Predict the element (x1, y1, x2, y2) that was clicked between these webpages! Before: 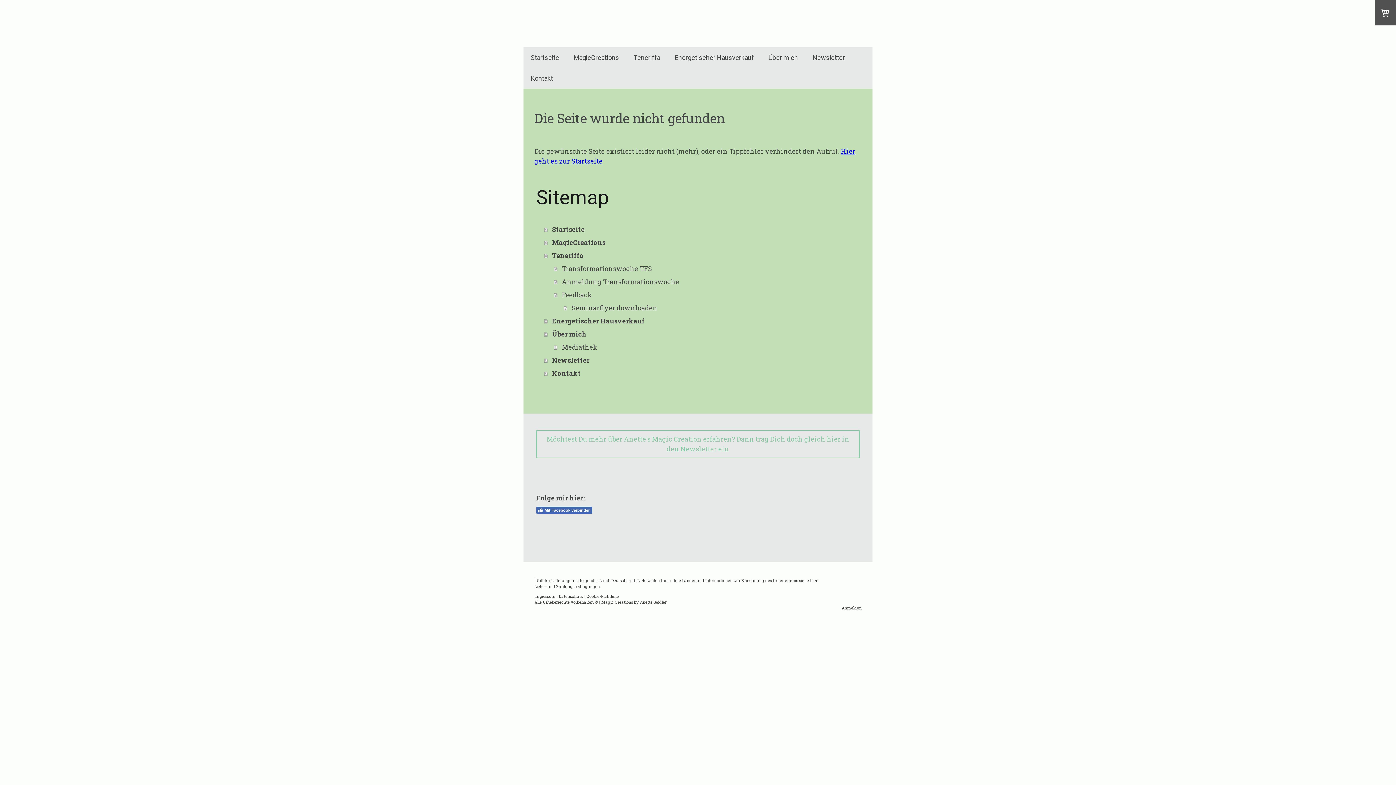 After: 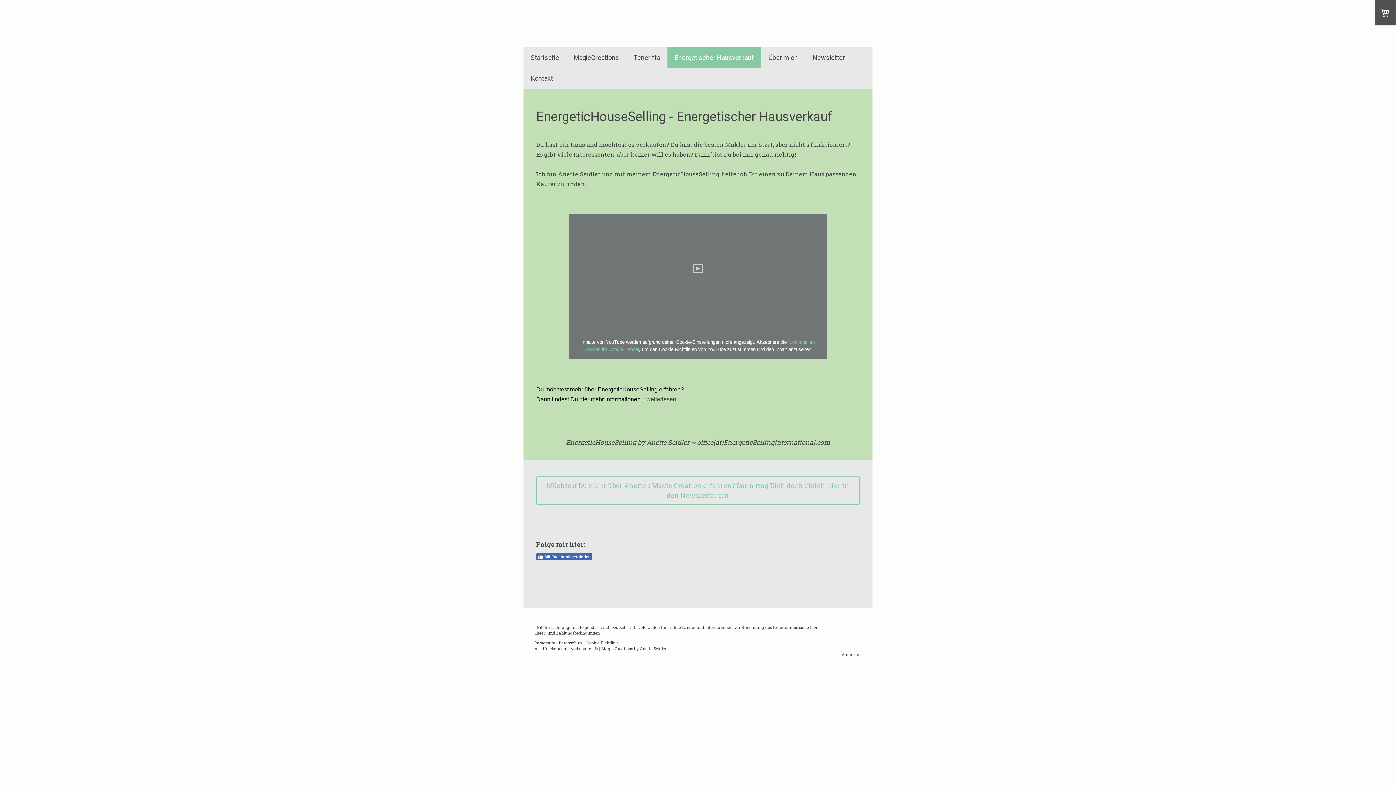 Action: bbox: (667, 47, 761, 68) label: Energetischer Hausverkauf